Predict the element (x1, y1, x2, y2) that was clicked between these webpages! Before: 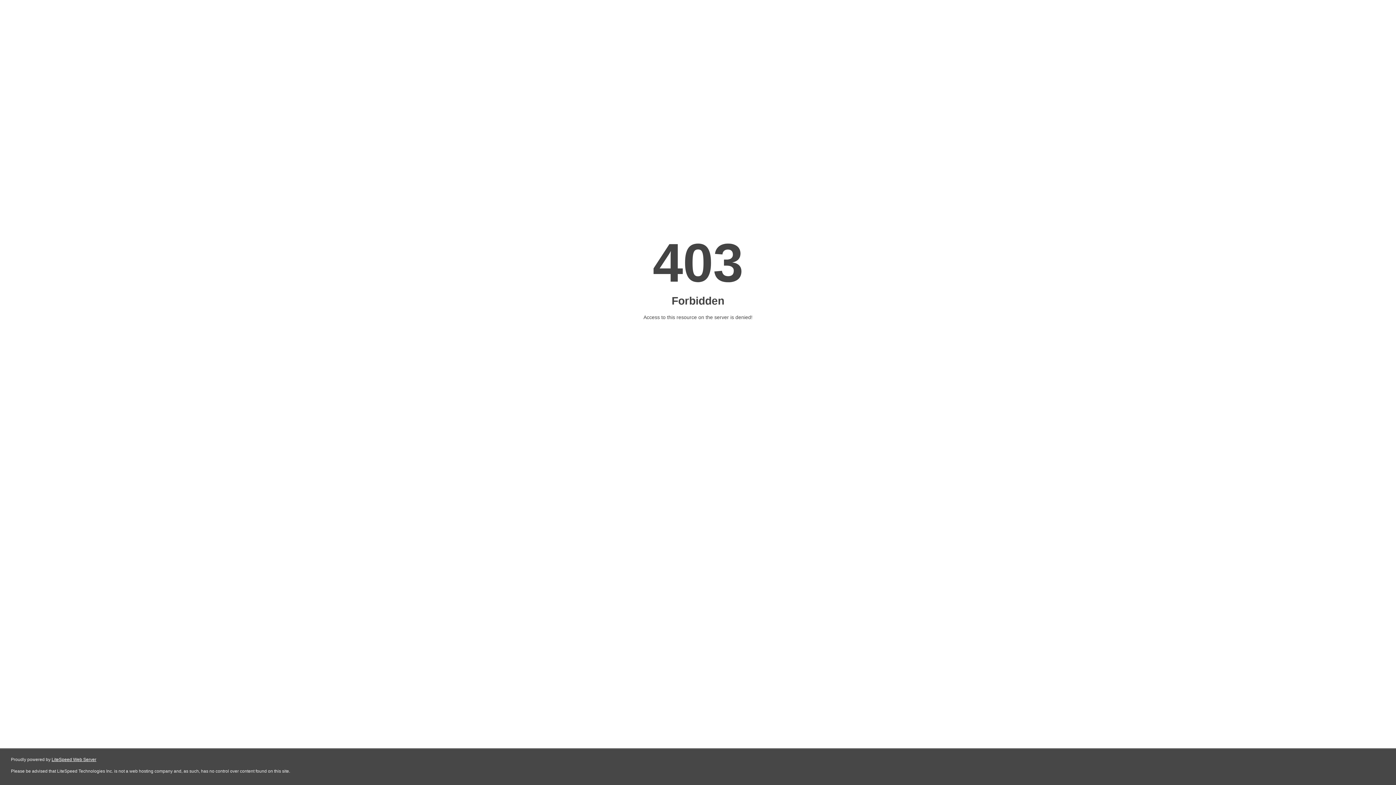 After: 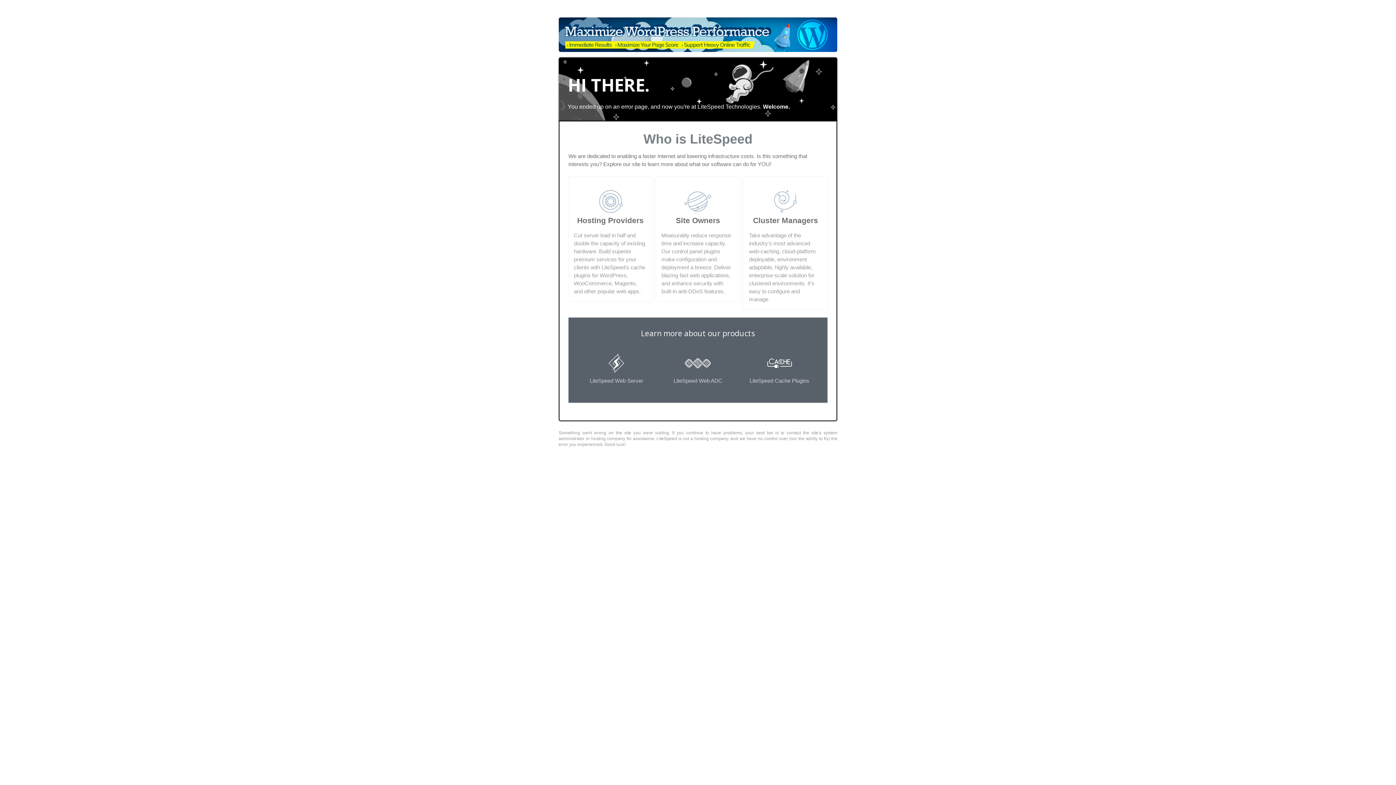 Action: bbox: (51, 757, 96, 762) label: LiteSpeed Web Server